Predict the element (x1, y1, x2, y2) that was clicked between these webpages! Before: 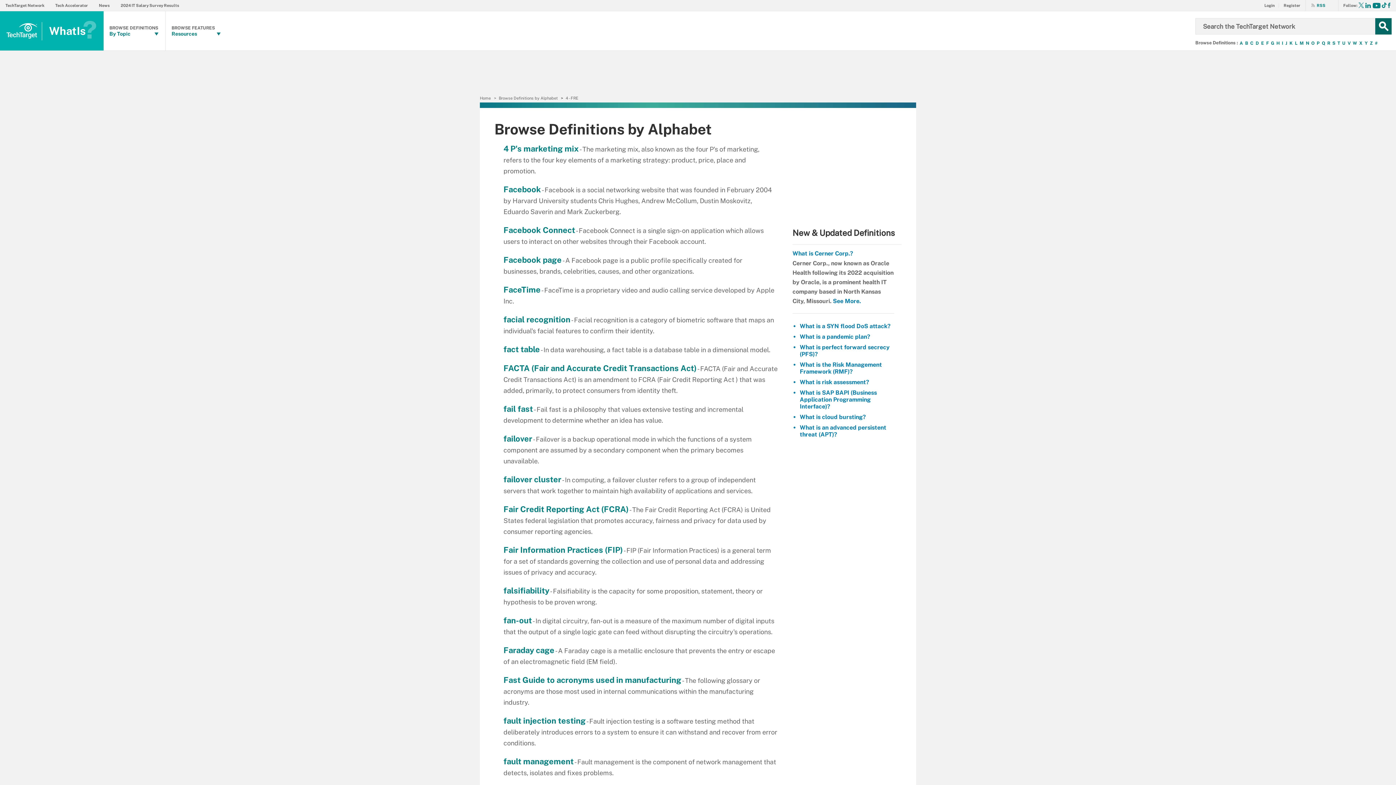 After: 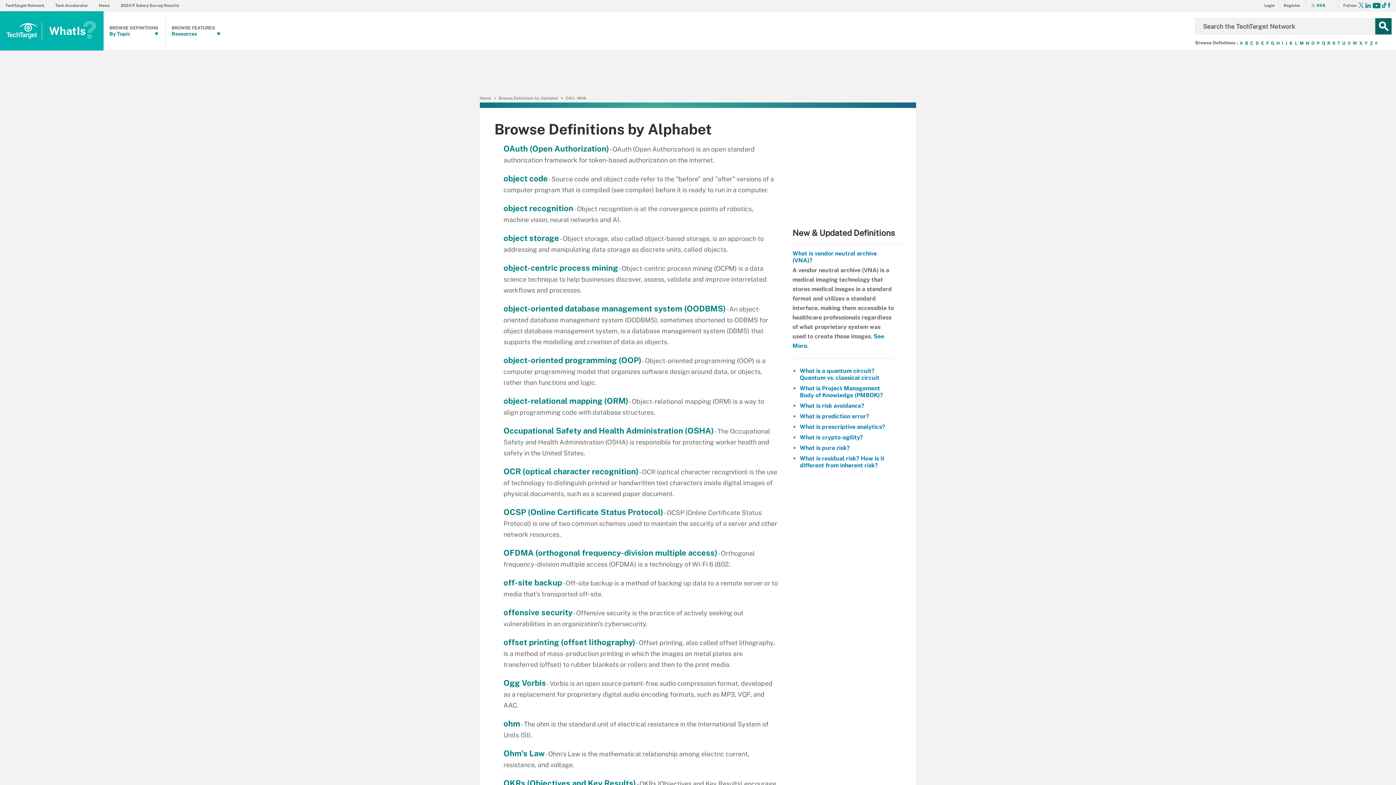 Action: label: O bbox: (1310, 40, 1316, 46)